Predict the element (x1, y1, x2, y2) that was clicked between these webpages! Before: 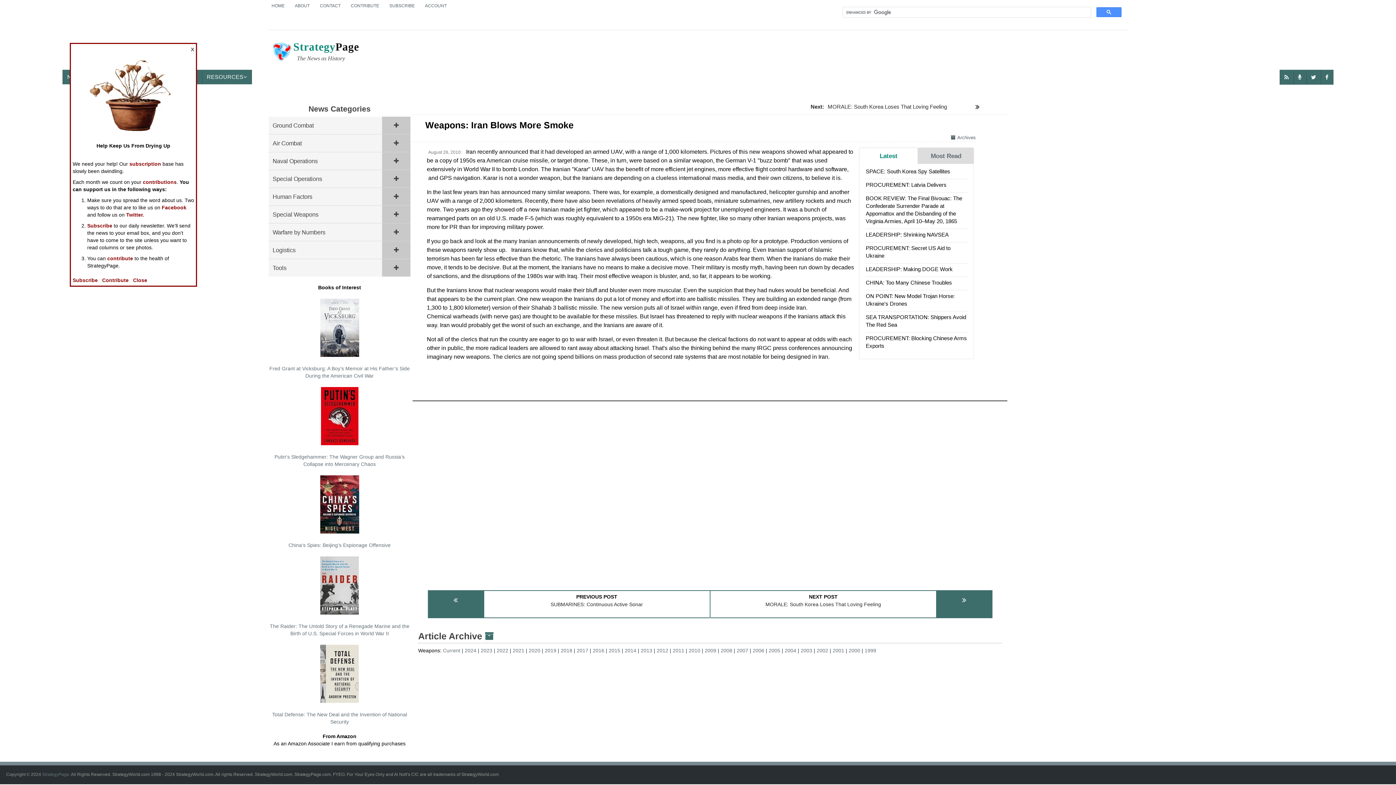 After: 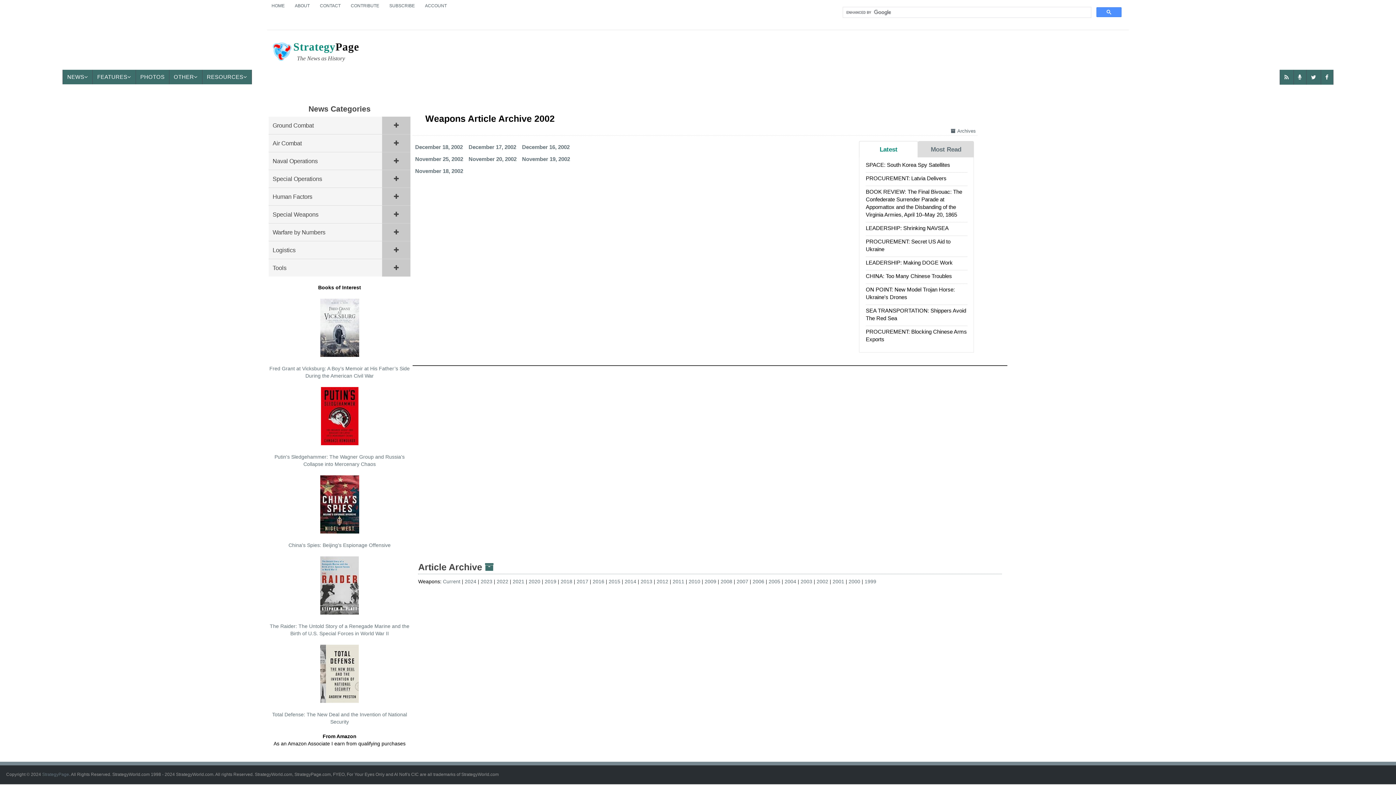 Action: bbox: (816, 648, 832, 653) label: 2002